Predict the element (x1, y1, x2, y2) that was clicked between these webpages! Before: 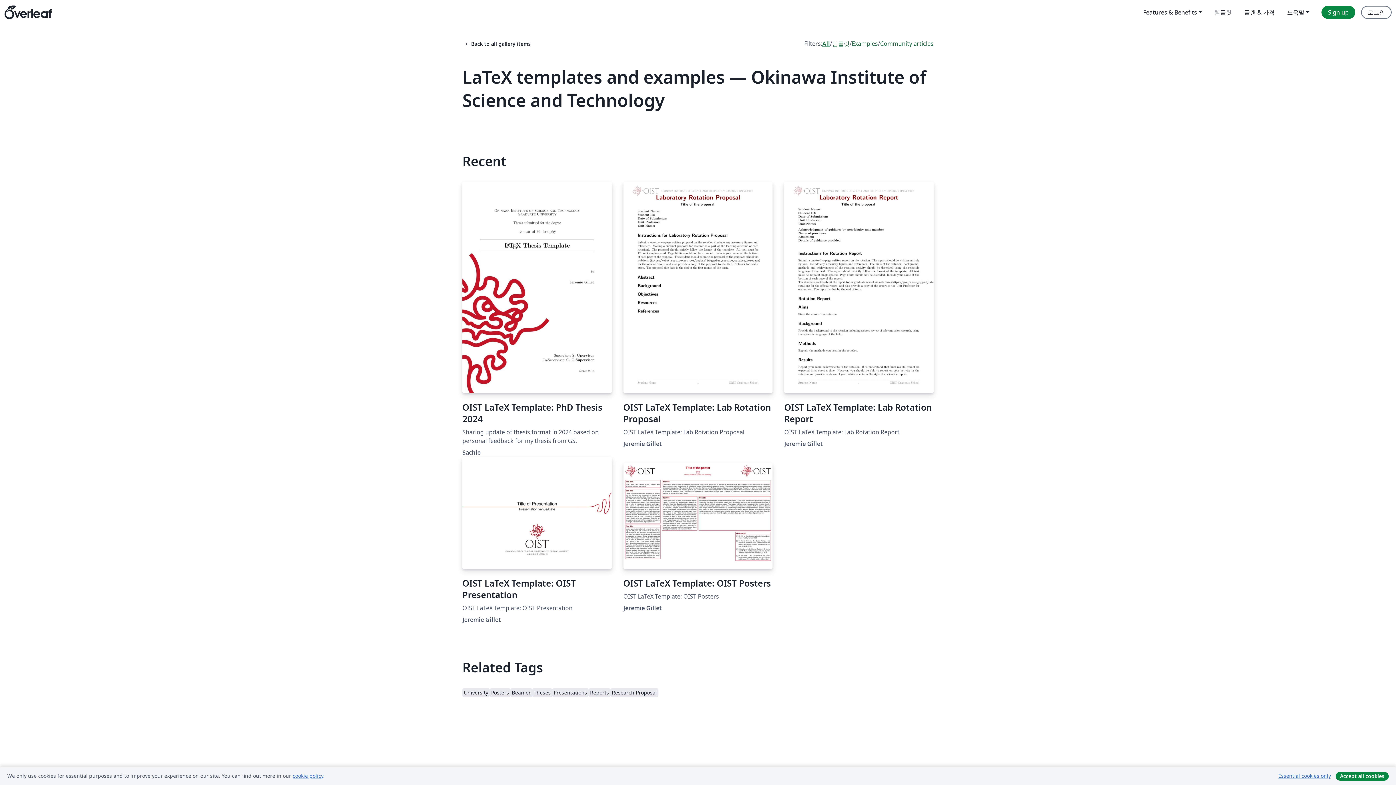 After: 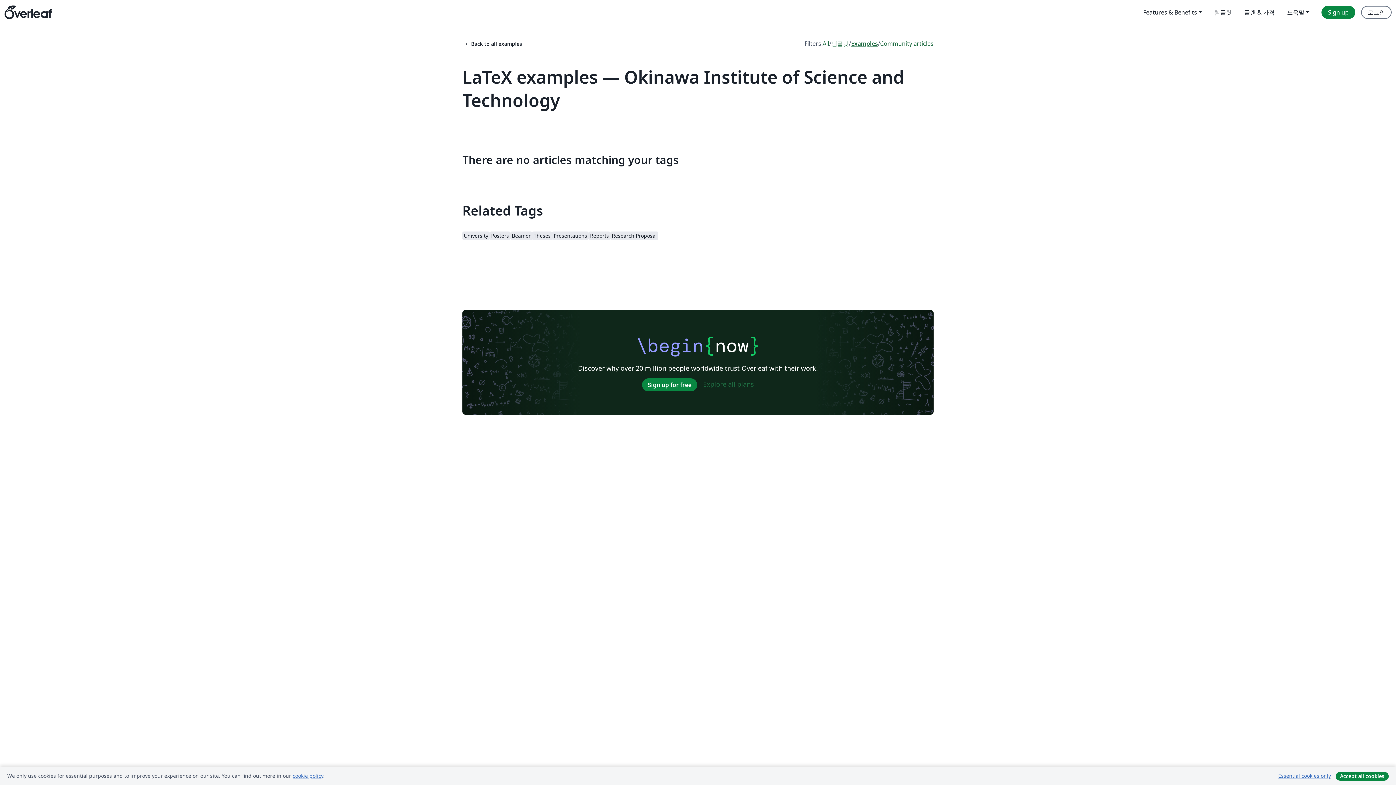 Action: bbox: (852, 39, 878, 48) label: Examples